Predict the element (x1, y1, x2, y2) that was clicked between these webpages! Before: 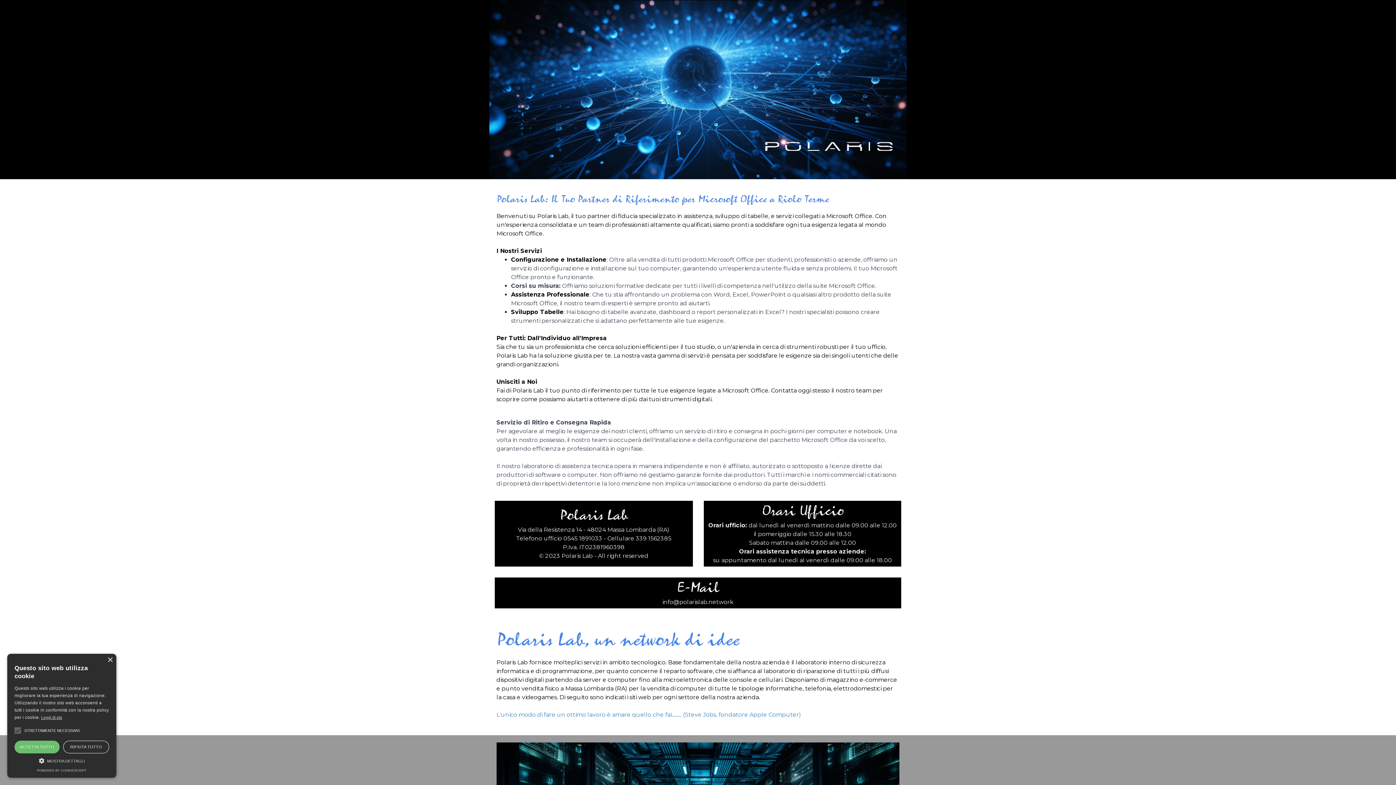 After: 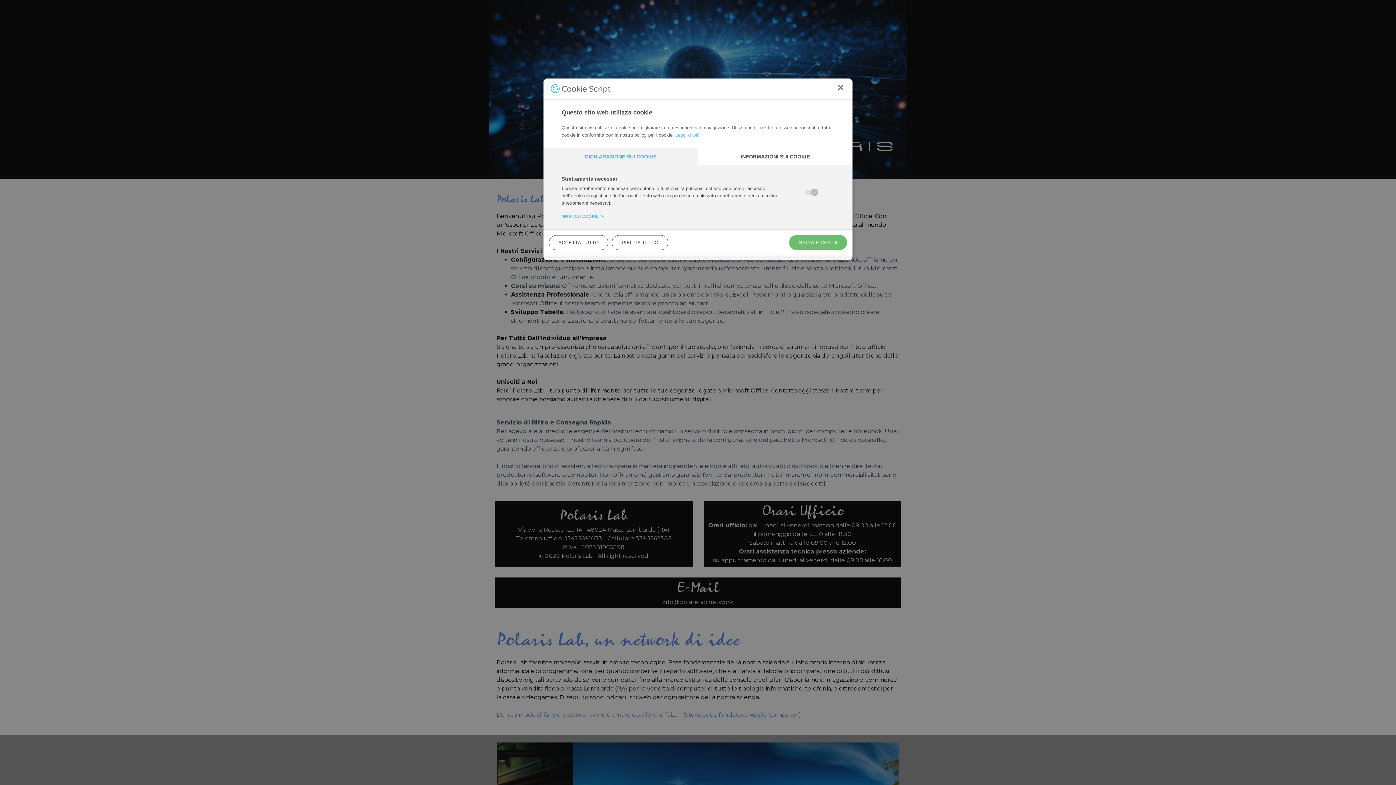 Action: bbox: (14, 757, 109, 763) label:  MOSTRA DETTAGLI